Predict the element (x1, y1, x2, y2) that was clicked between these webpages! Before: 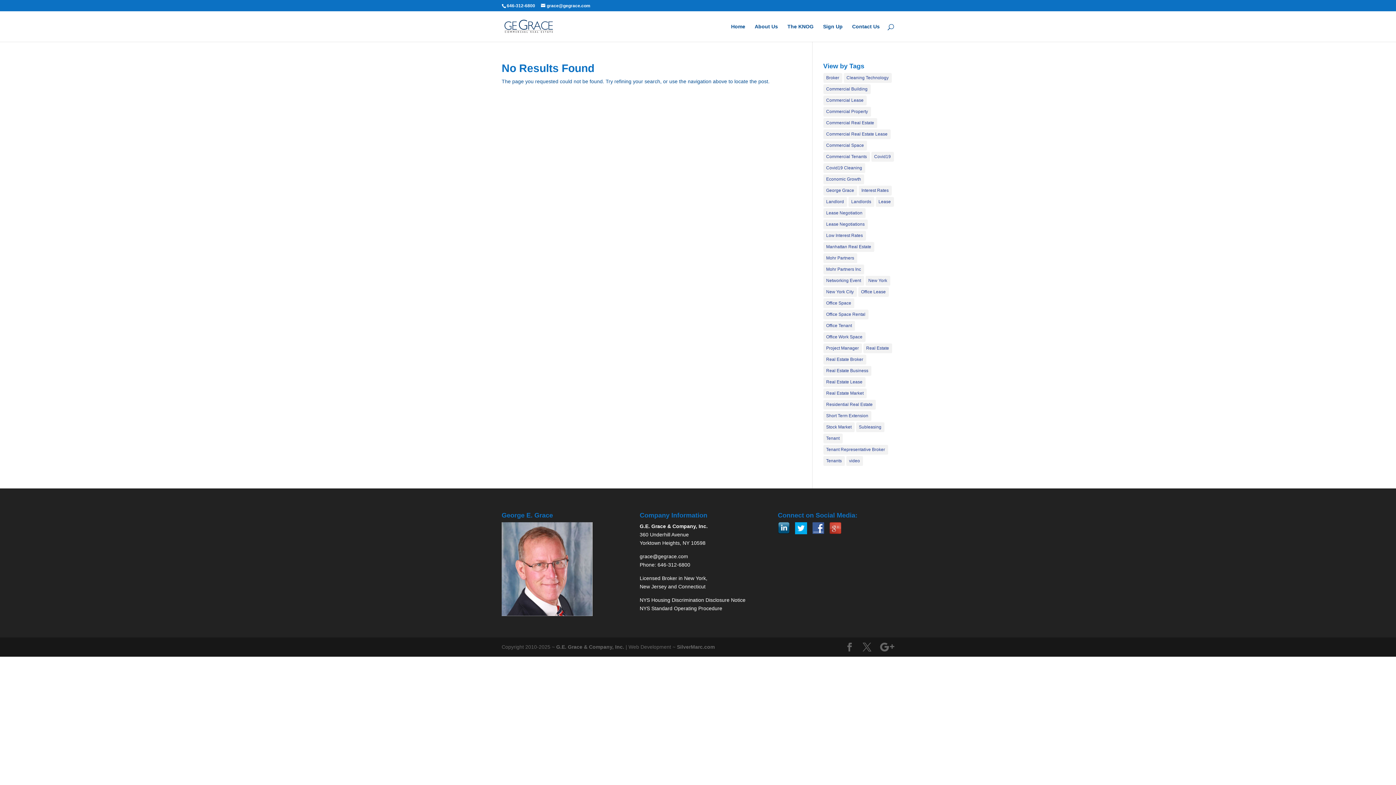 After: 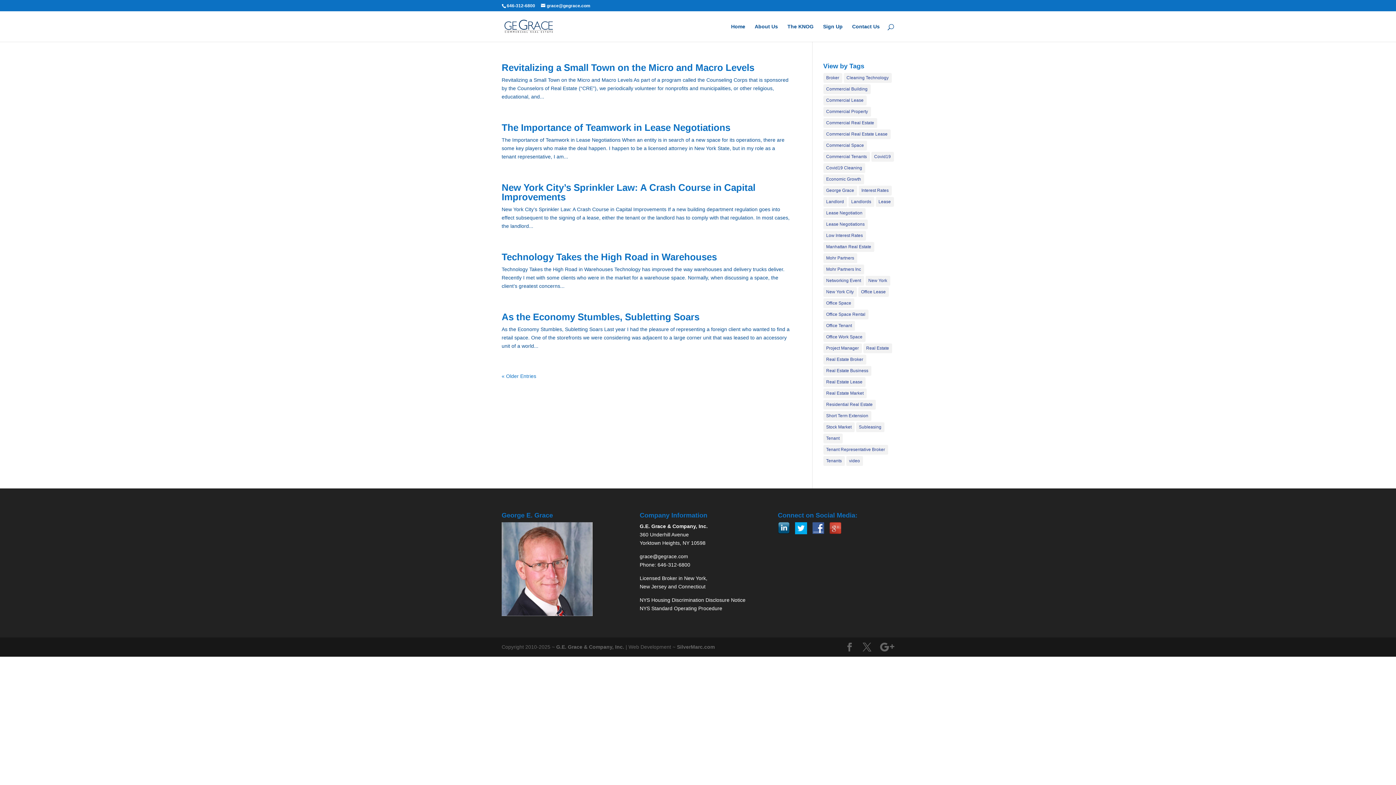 Action: bbox: (823, 185, 857, 195) label: George Grace (28 items)